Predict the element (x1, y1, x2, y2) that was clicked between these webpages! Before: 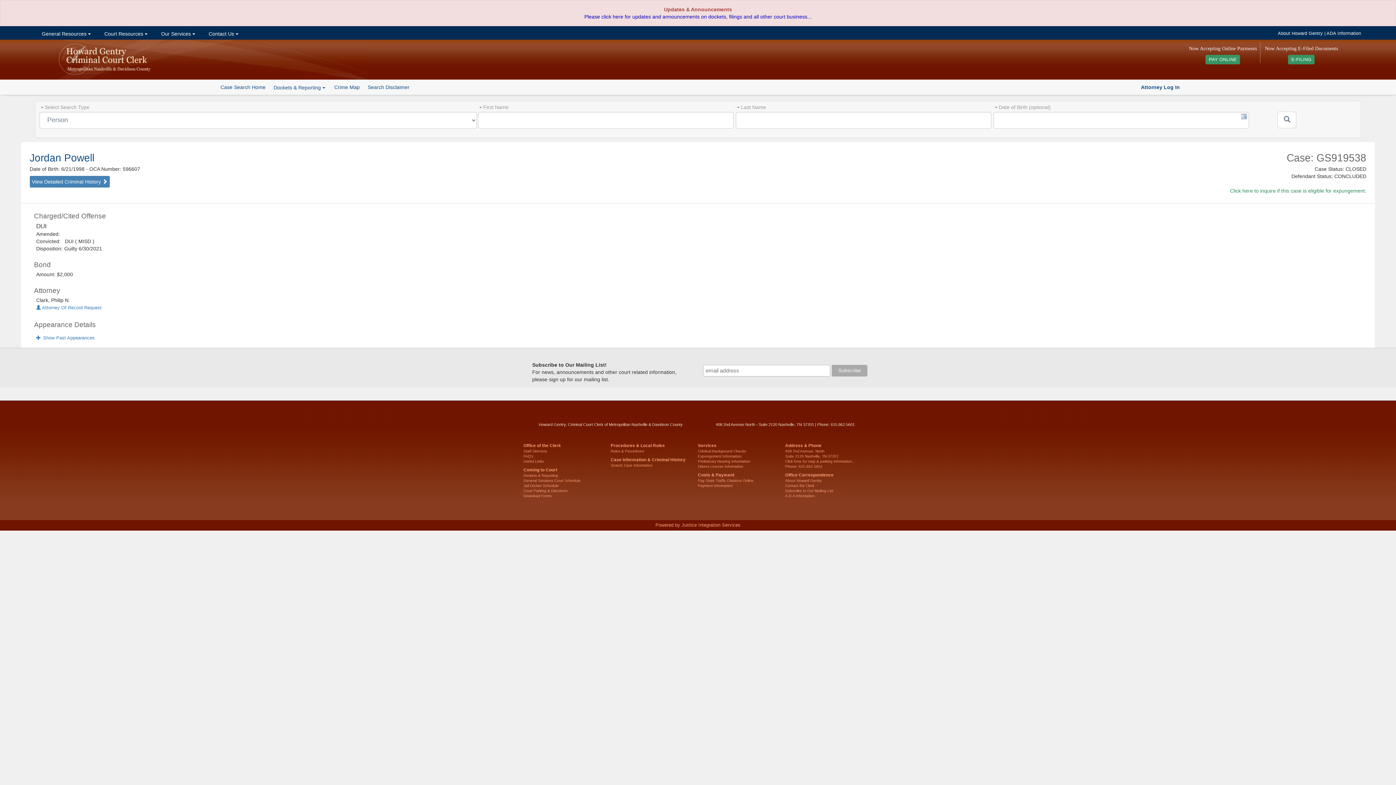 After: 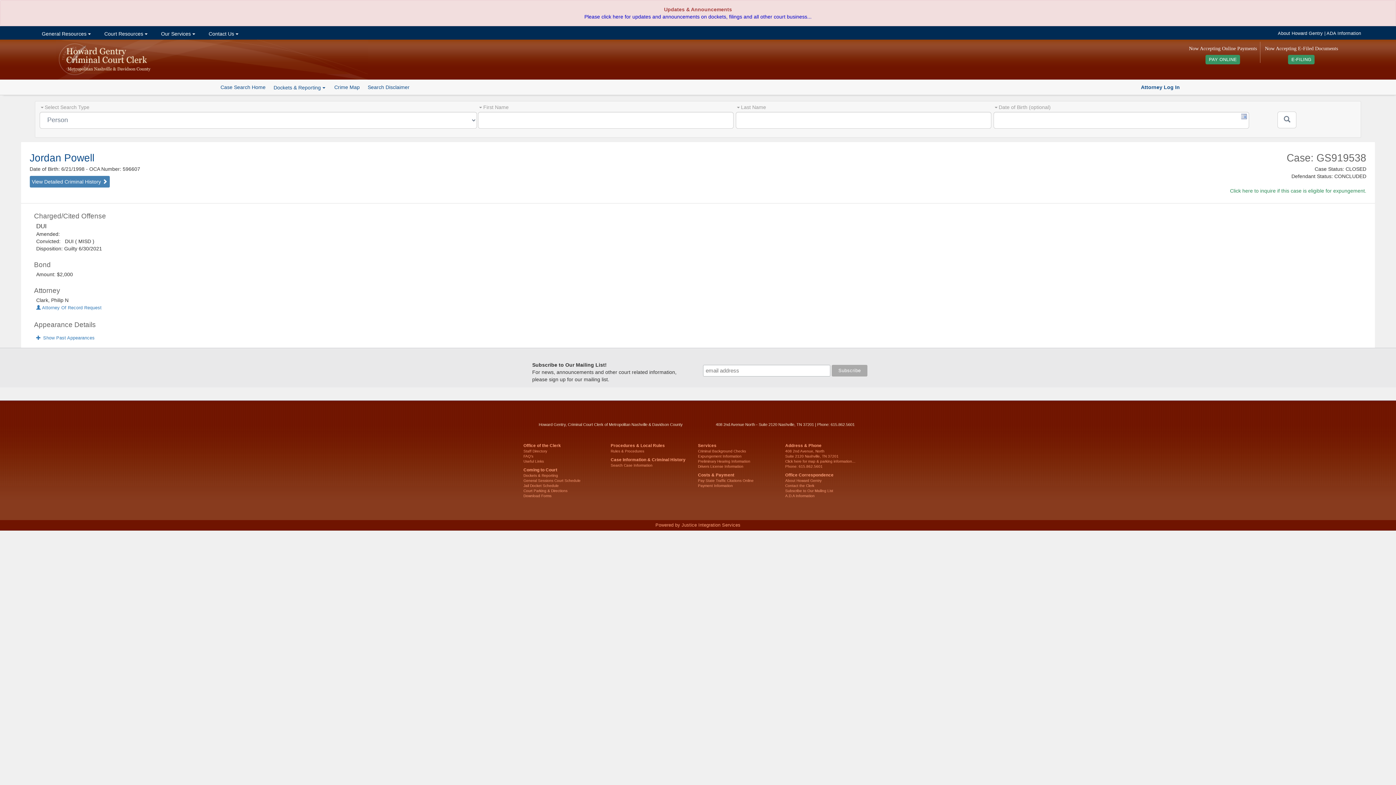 Action: label: View Detailed Criminal History  bbox: (29, 175, 109, 187)